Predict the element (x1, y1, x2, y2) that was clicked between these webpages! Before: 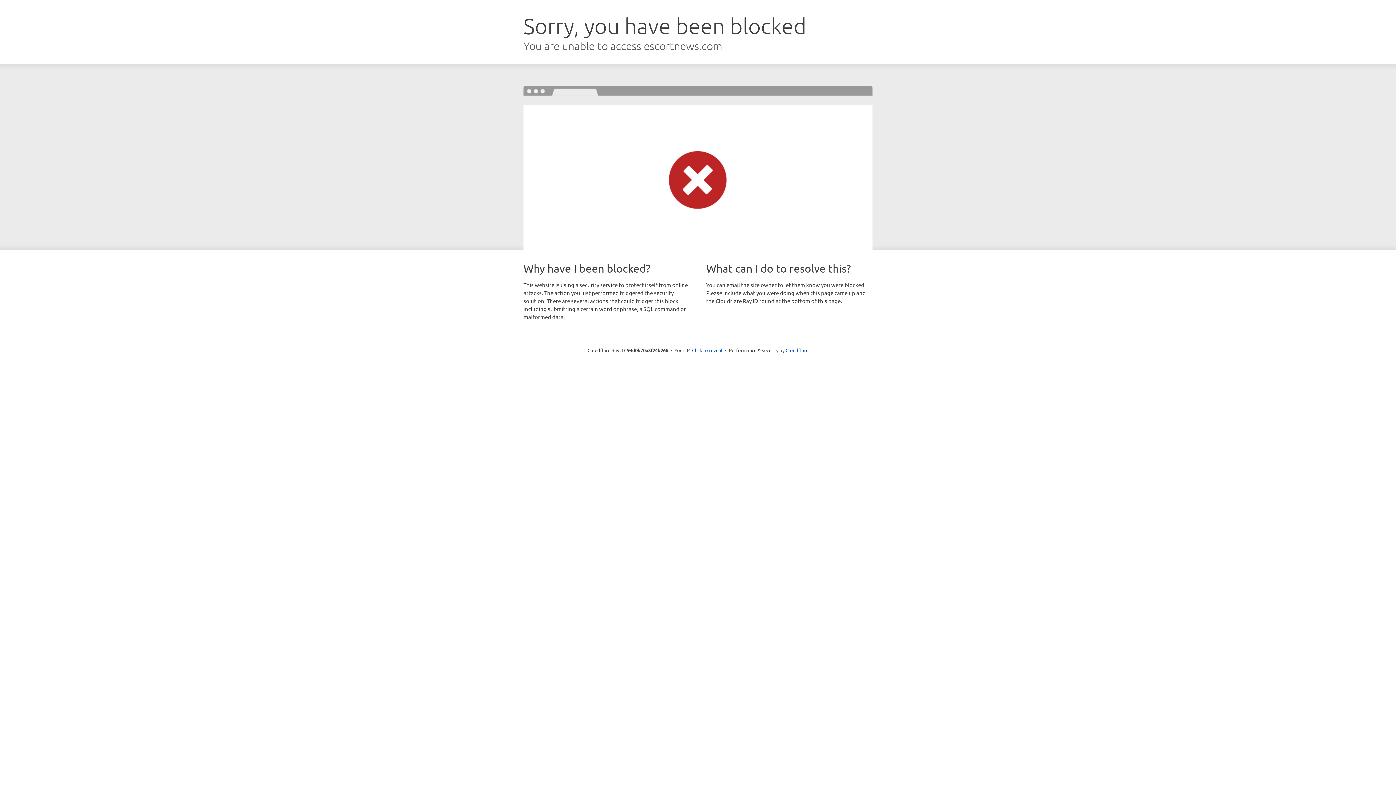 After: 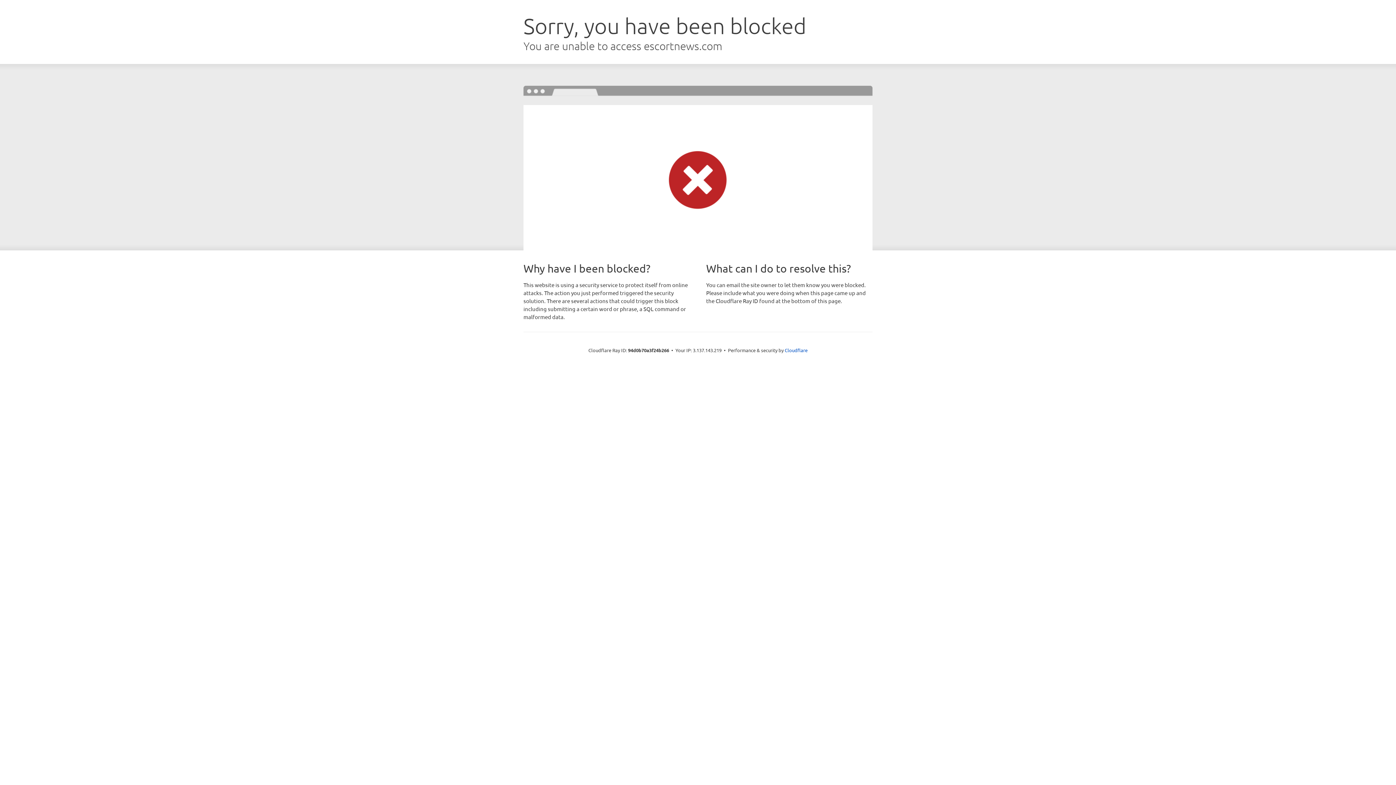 Action: bbox: (692, 346, 722, 353) label: Click to reveal